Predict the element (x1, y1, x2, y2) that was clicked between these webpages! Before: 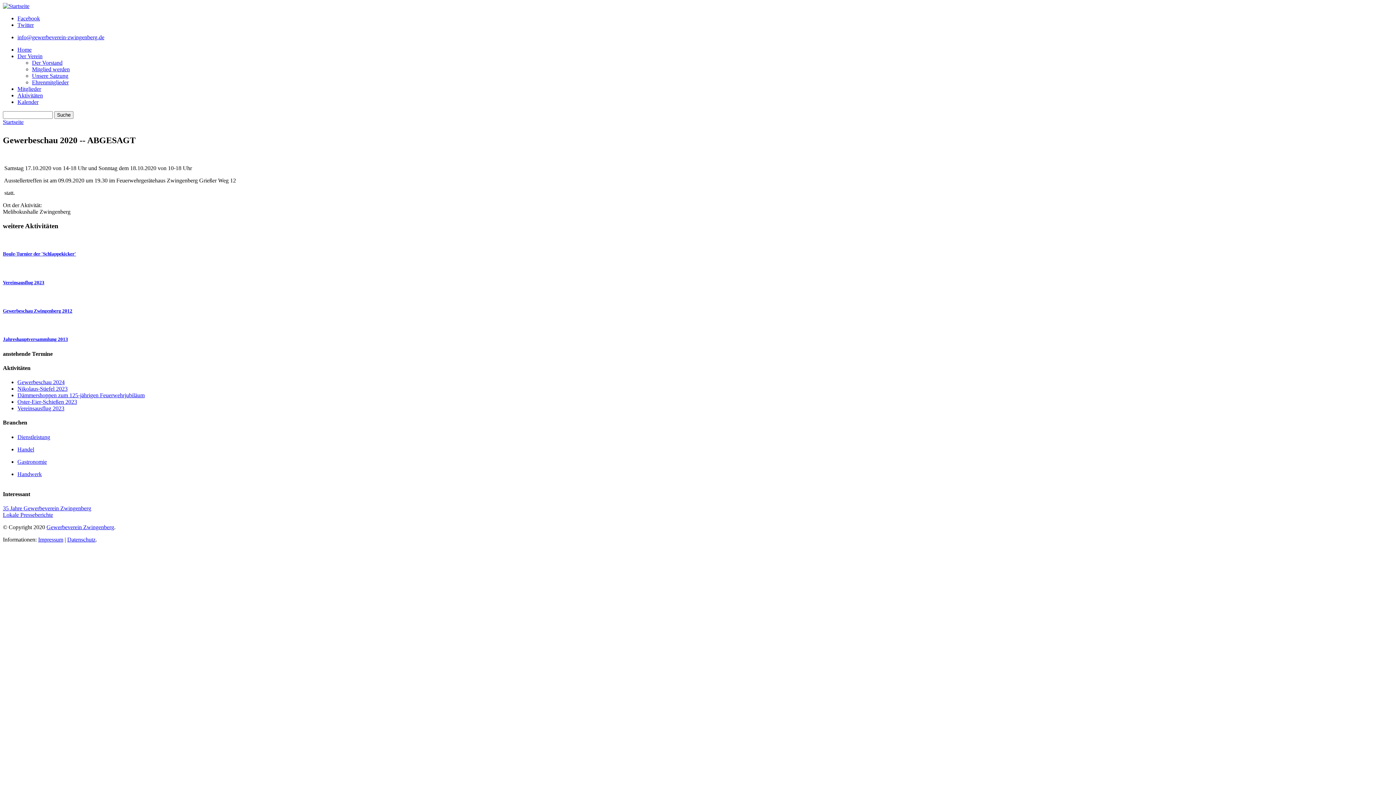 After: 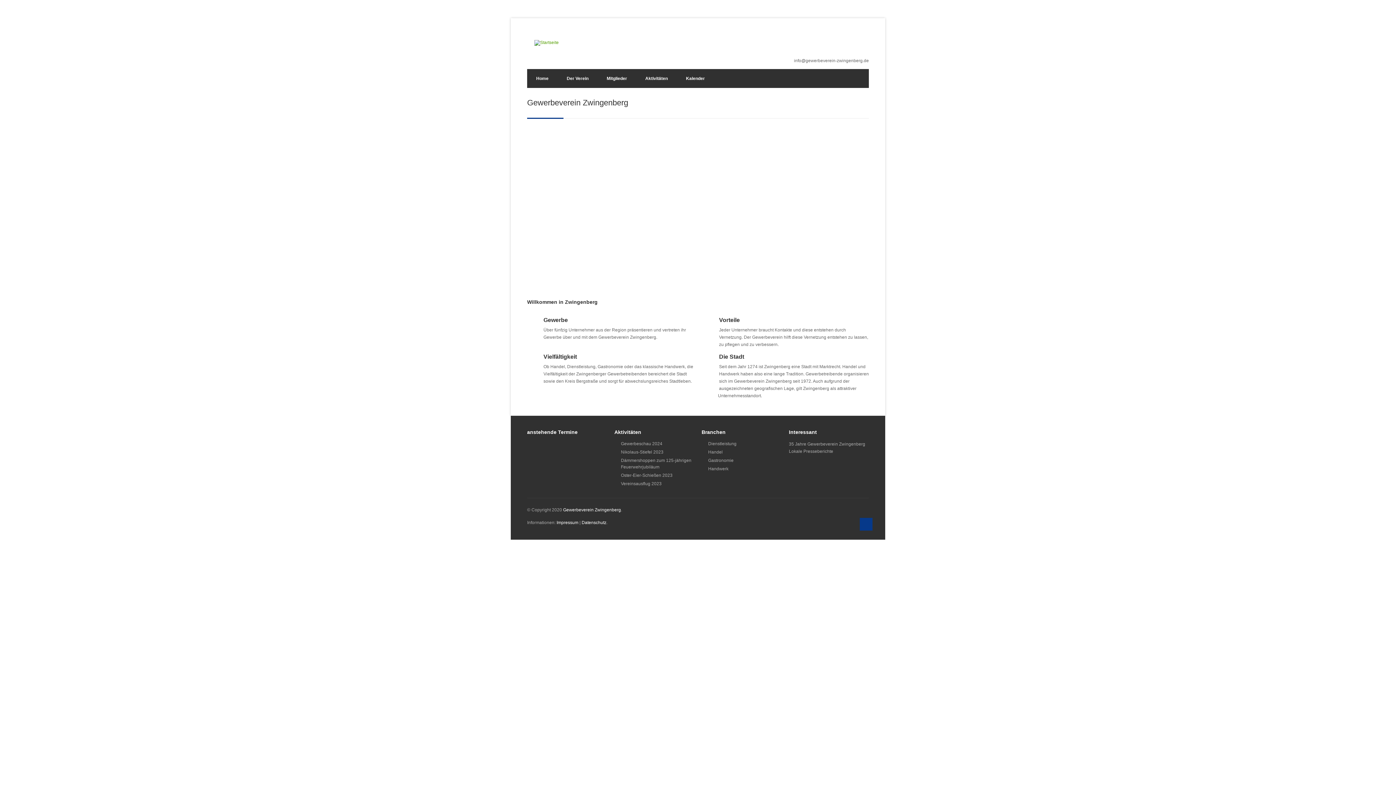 Action: label: Home bbox: (17, 46, 31, 52)